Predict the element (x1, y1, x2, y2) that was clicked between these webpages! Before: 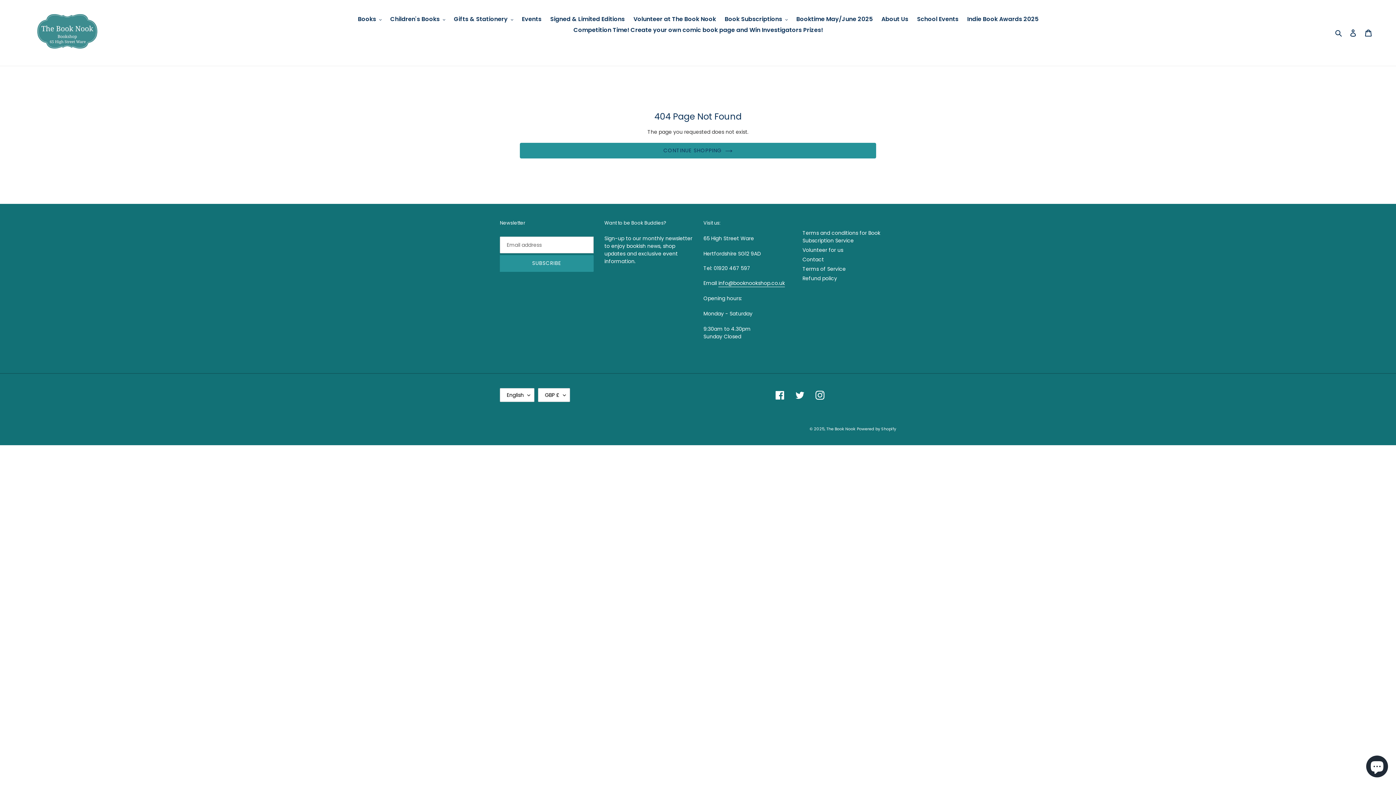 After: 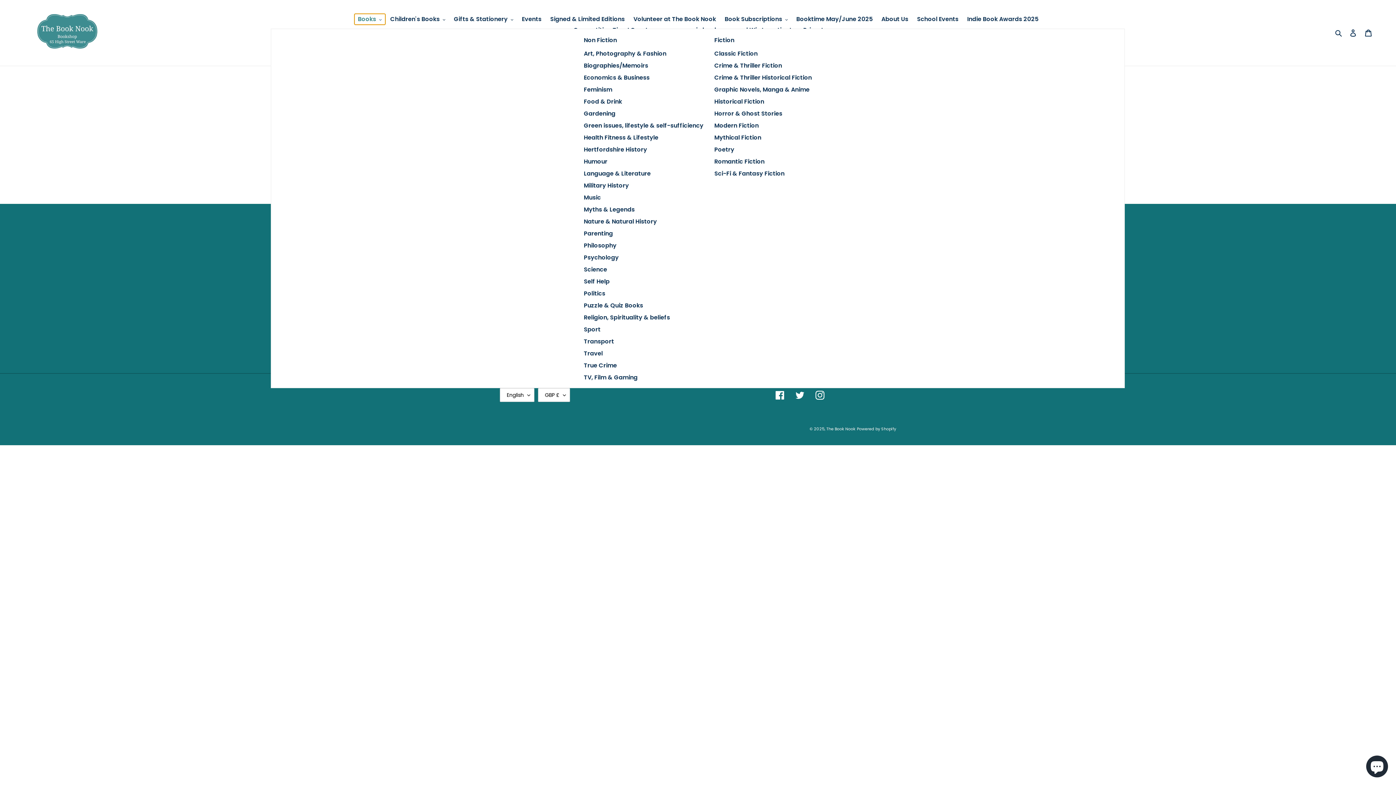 Action: bbox: (354, 13, 385, 24) label: Books